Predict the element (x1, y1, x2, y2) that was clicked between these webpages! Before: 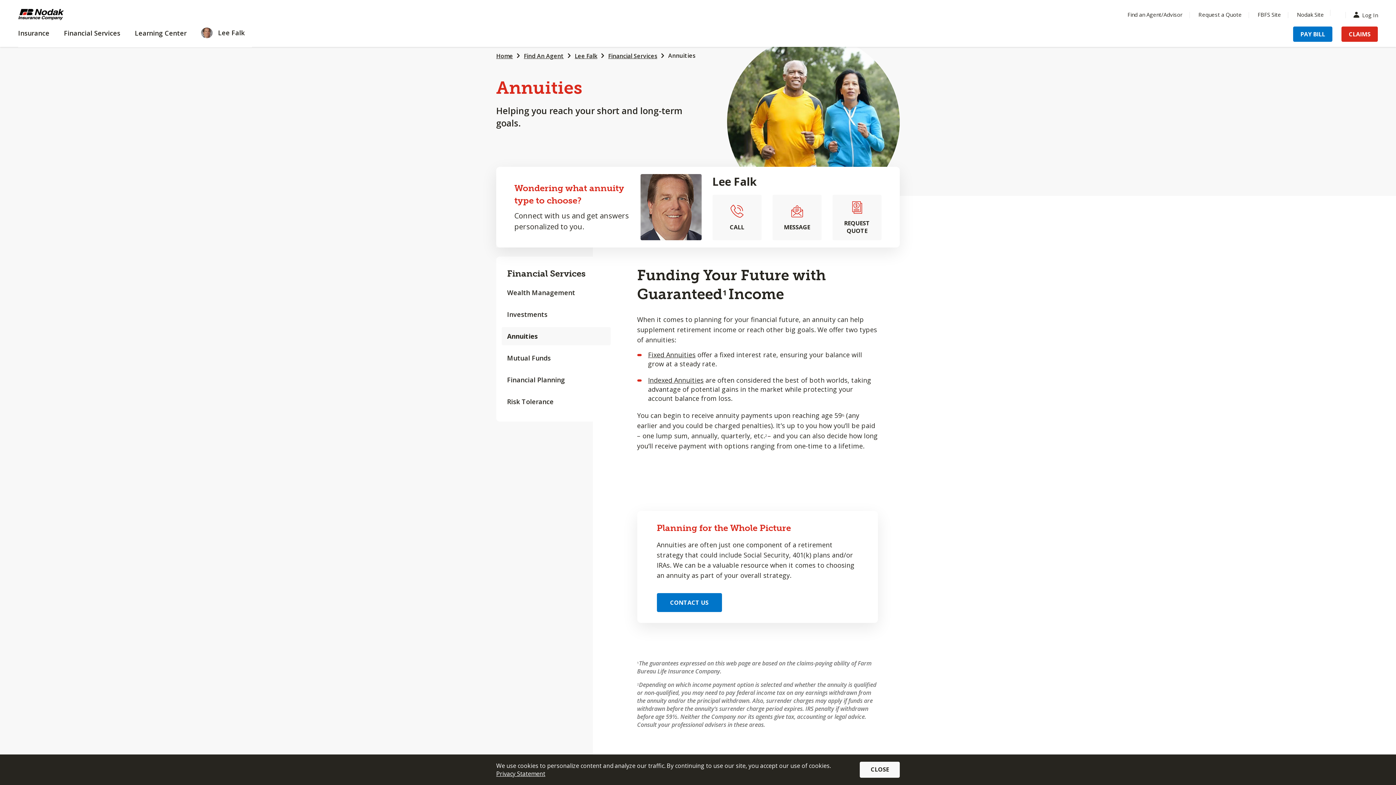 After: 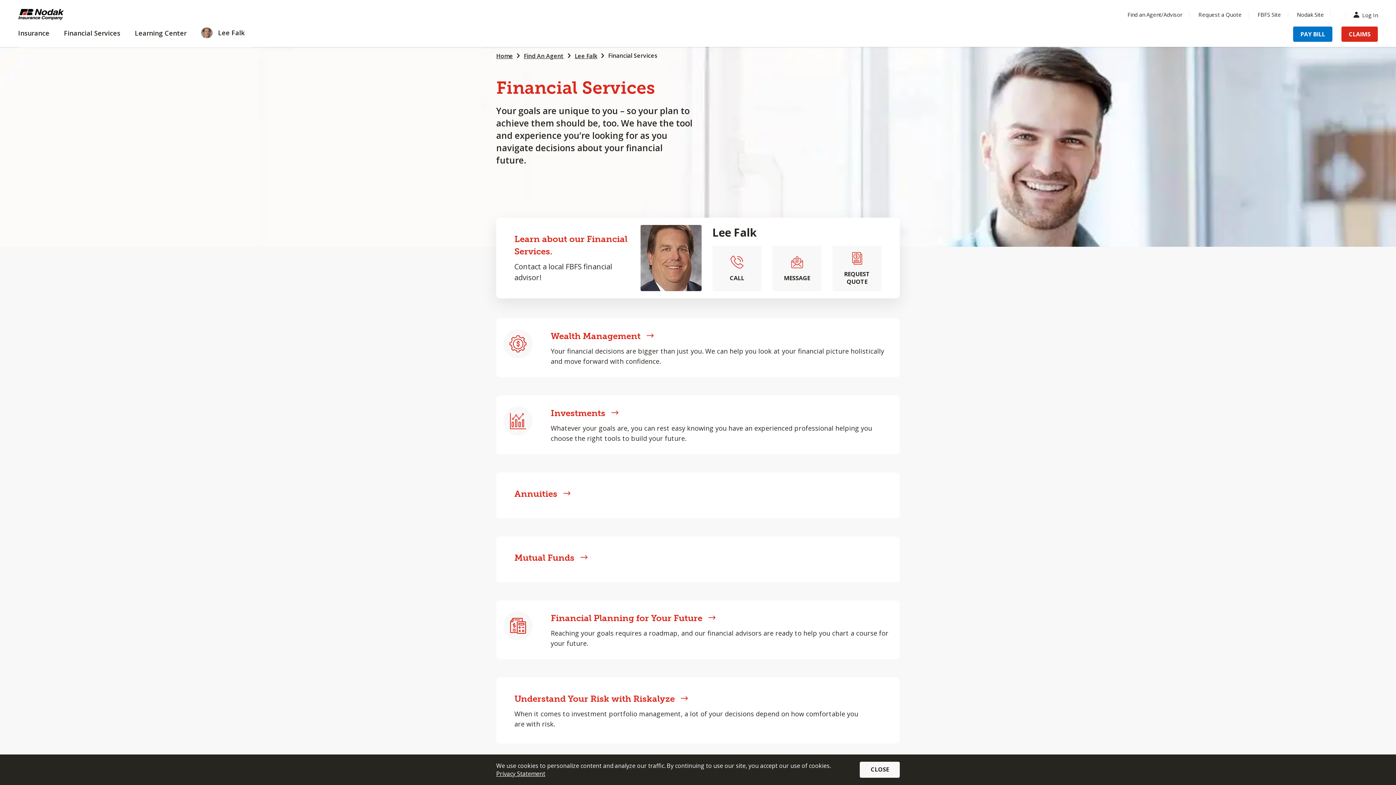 Action: label: Financial Services bbox: (608, 52, 657, 60)